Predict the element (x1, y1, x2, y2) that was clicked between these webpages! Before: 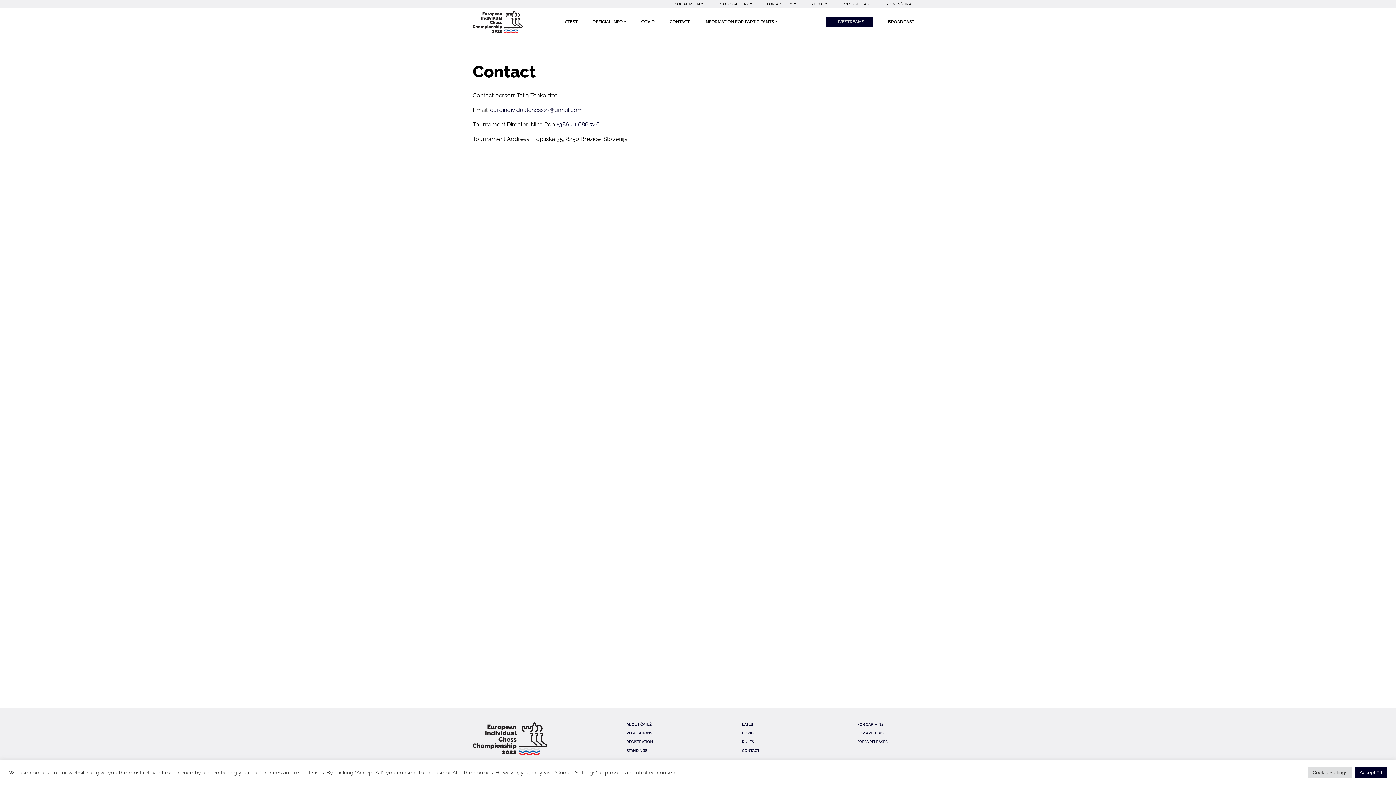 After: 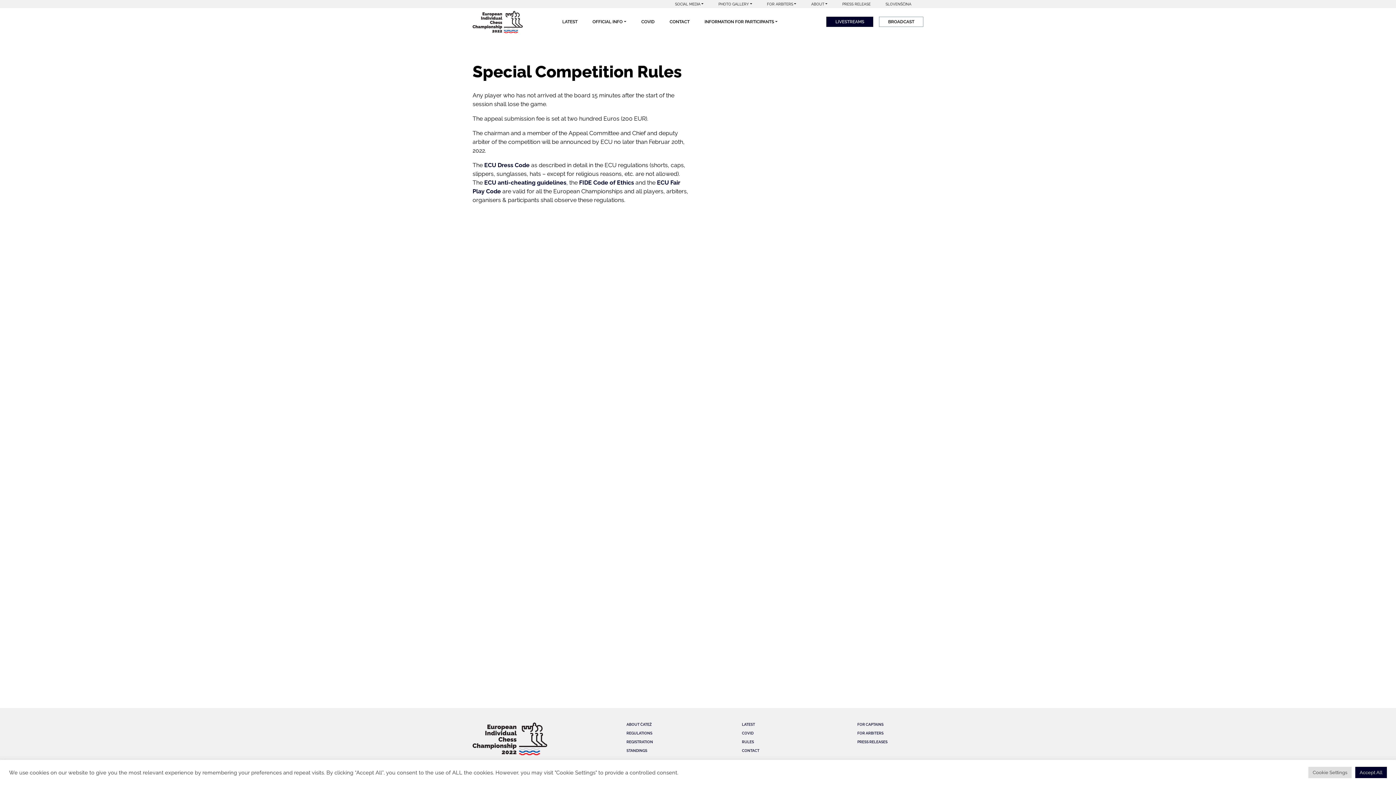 Action: bbox: (742, 740, 754, 744) label: RULES